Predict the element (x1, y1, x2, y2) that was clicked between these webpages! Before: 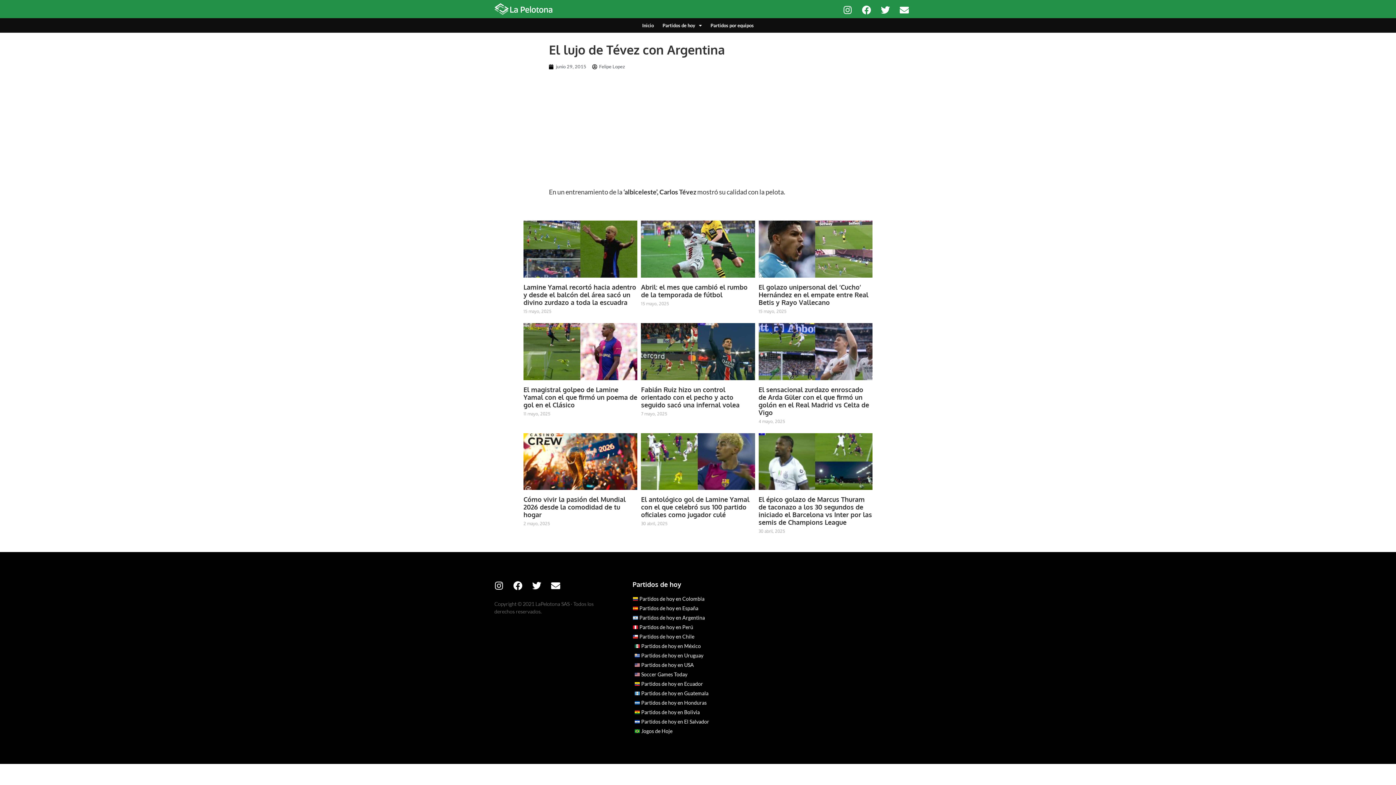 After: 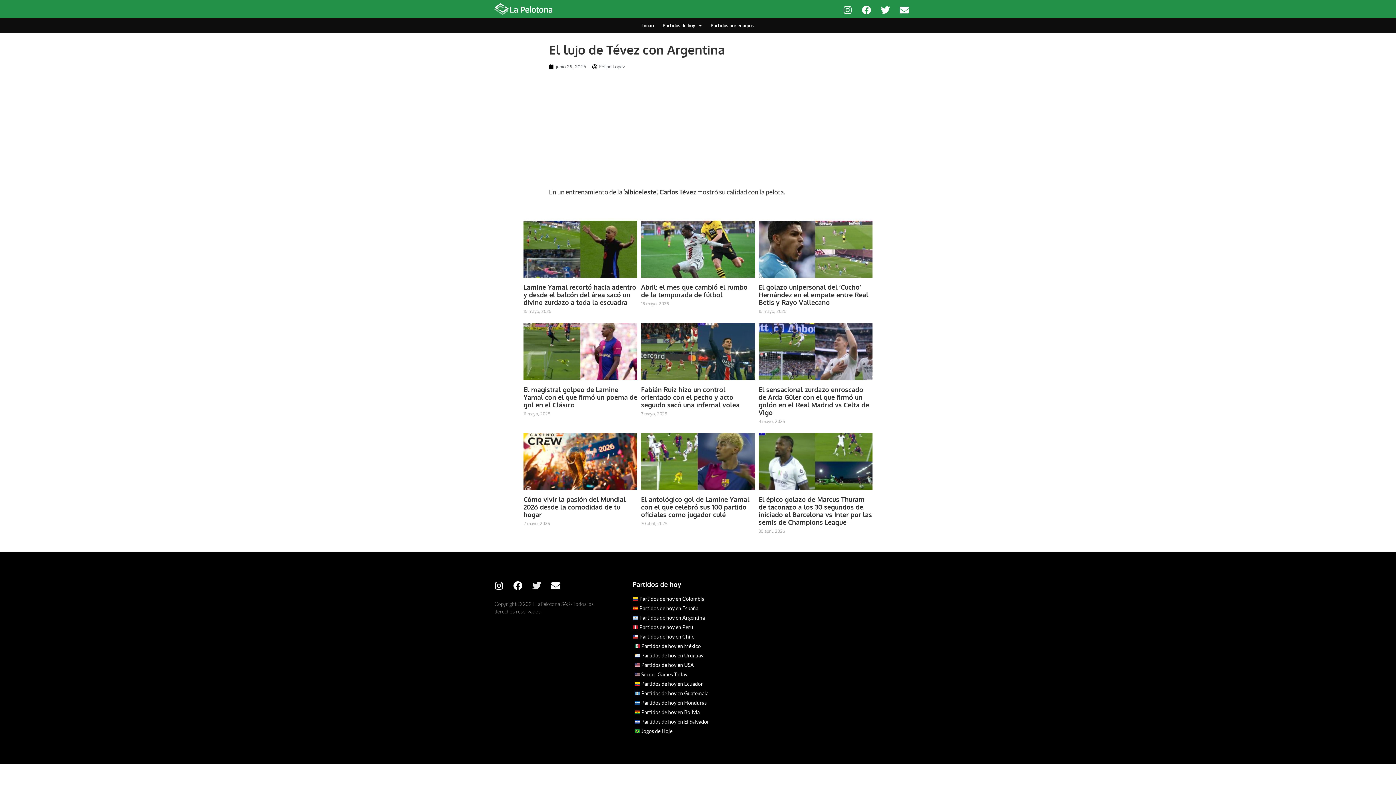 Action: bbox: (532, 581, 541, 590) label: Twitter